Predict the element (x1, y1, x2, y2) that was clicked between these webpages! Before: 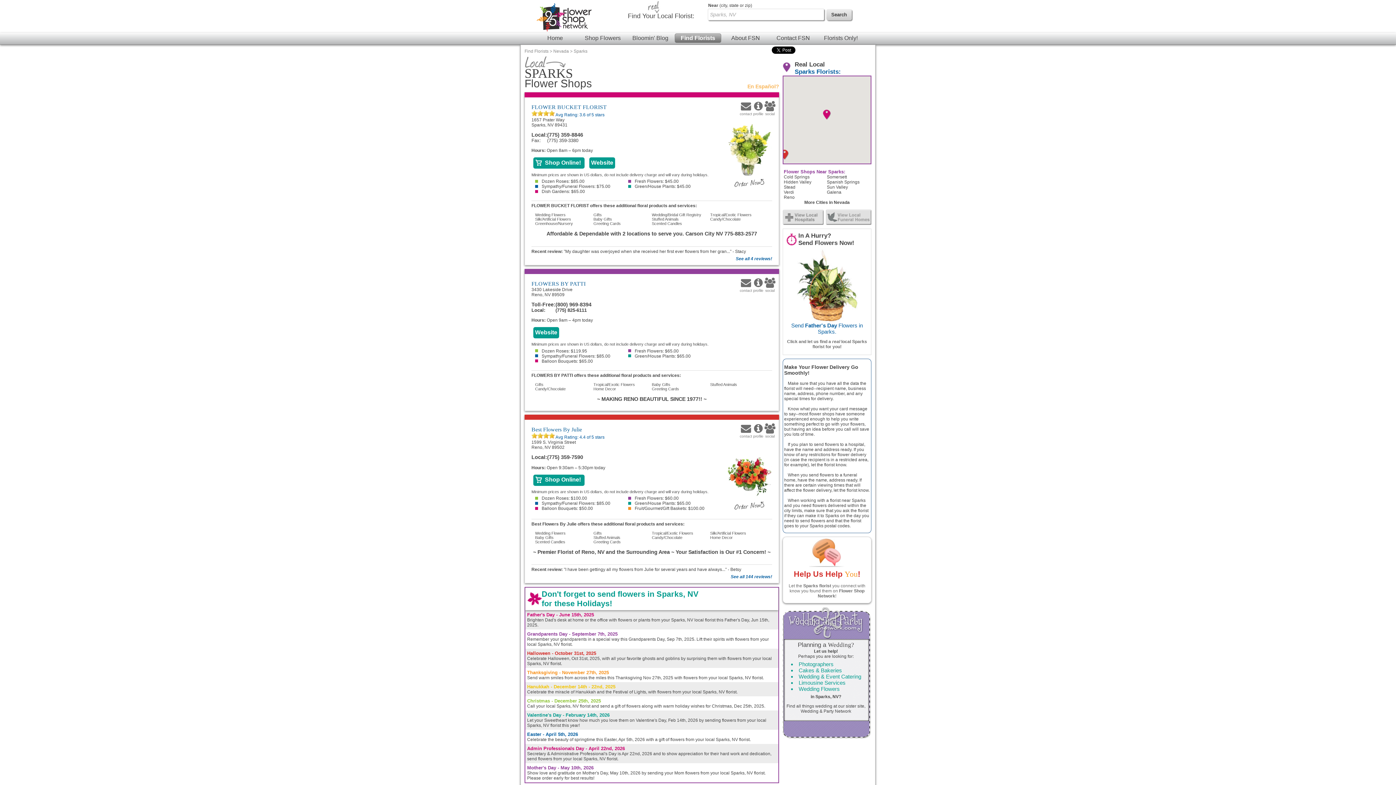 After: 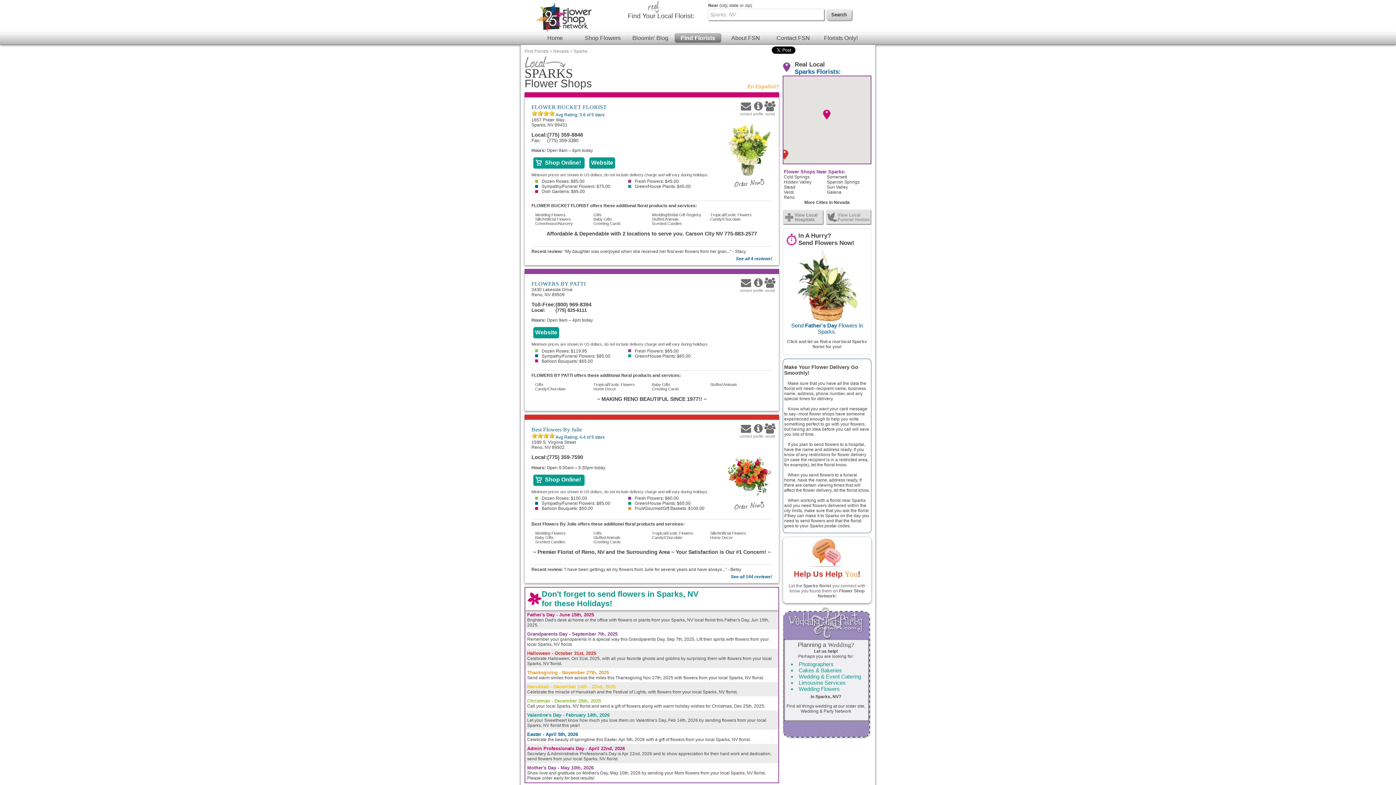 Action: label: (775) 359-7590 bbox: (547, 454, 583, 460)